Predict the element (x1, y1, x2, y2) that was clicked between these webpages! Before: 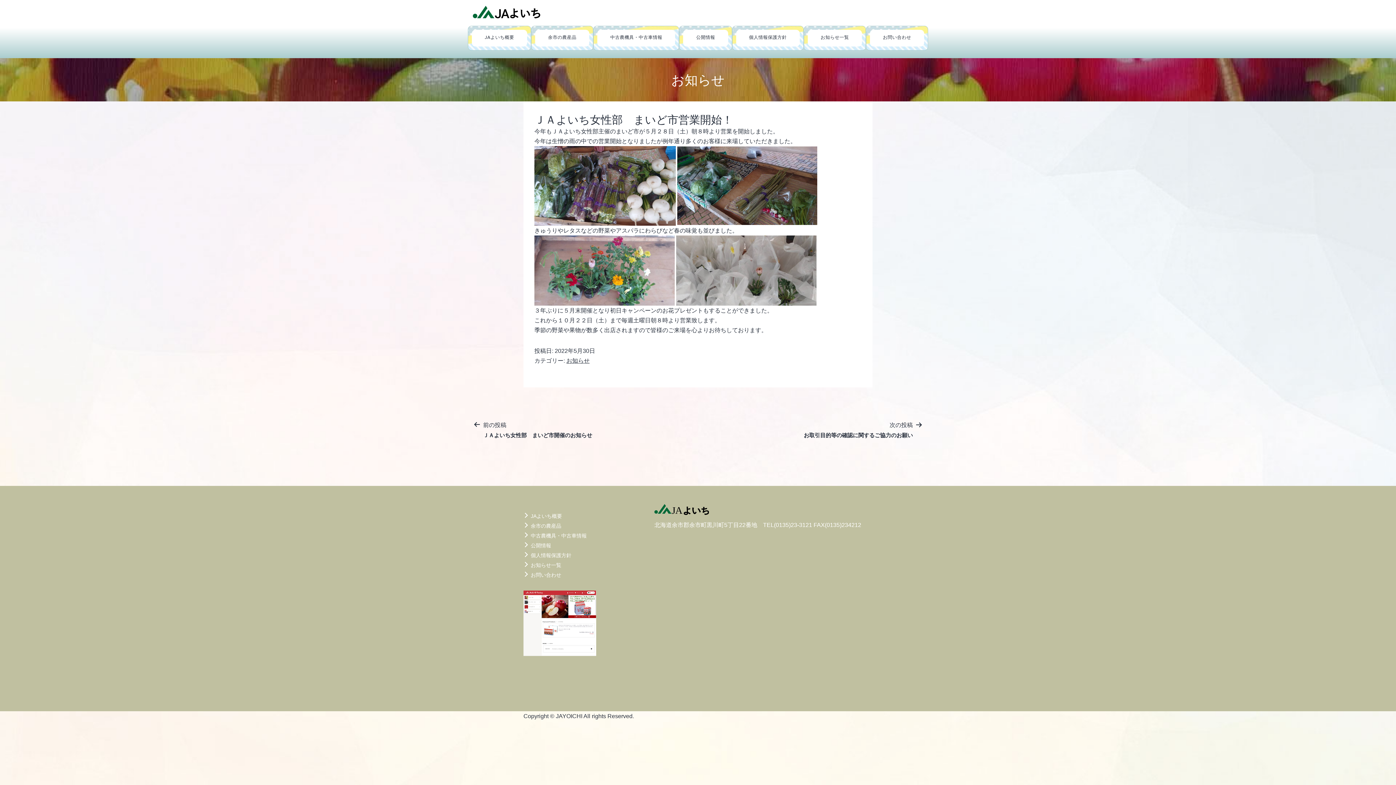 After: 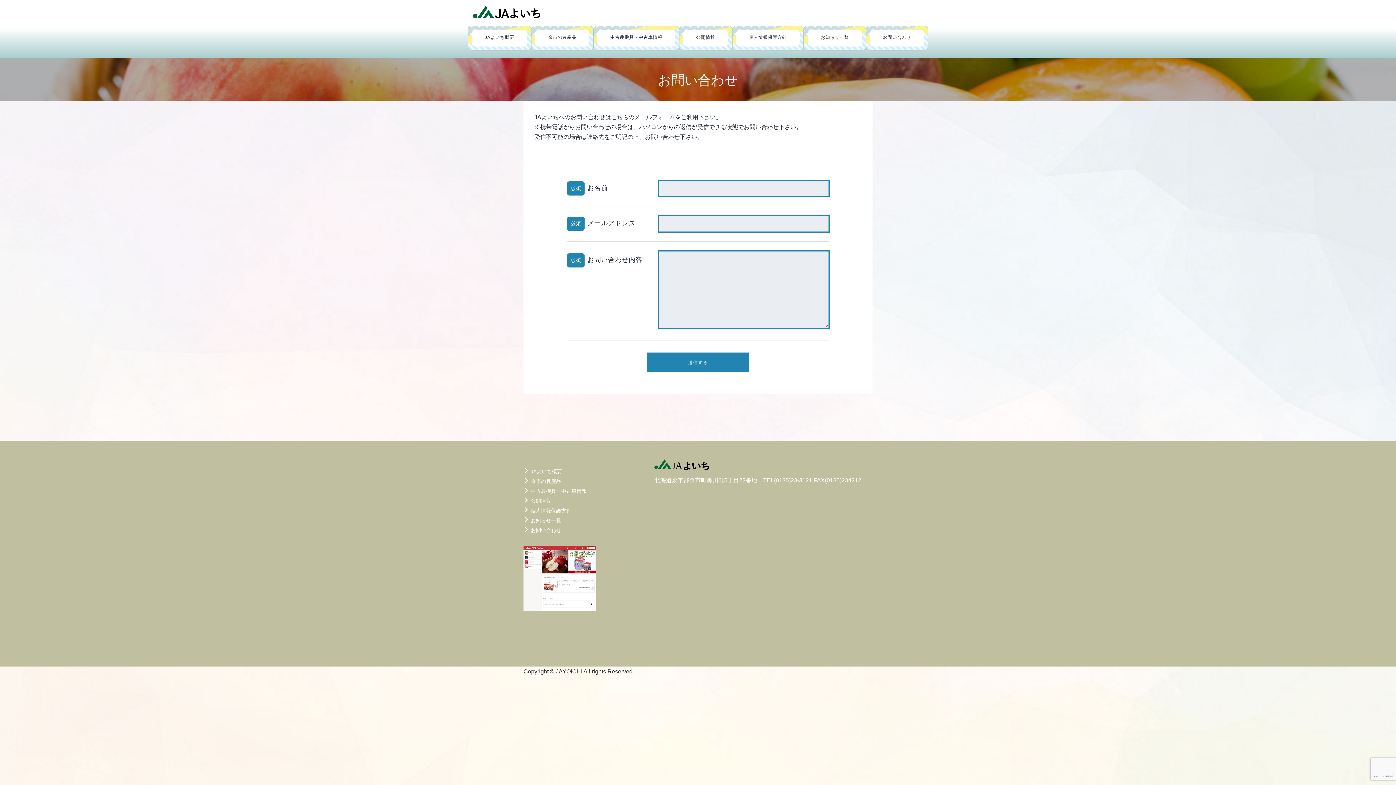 Action: label: お問い合わせ bbox: (530, 570, 589, 579)